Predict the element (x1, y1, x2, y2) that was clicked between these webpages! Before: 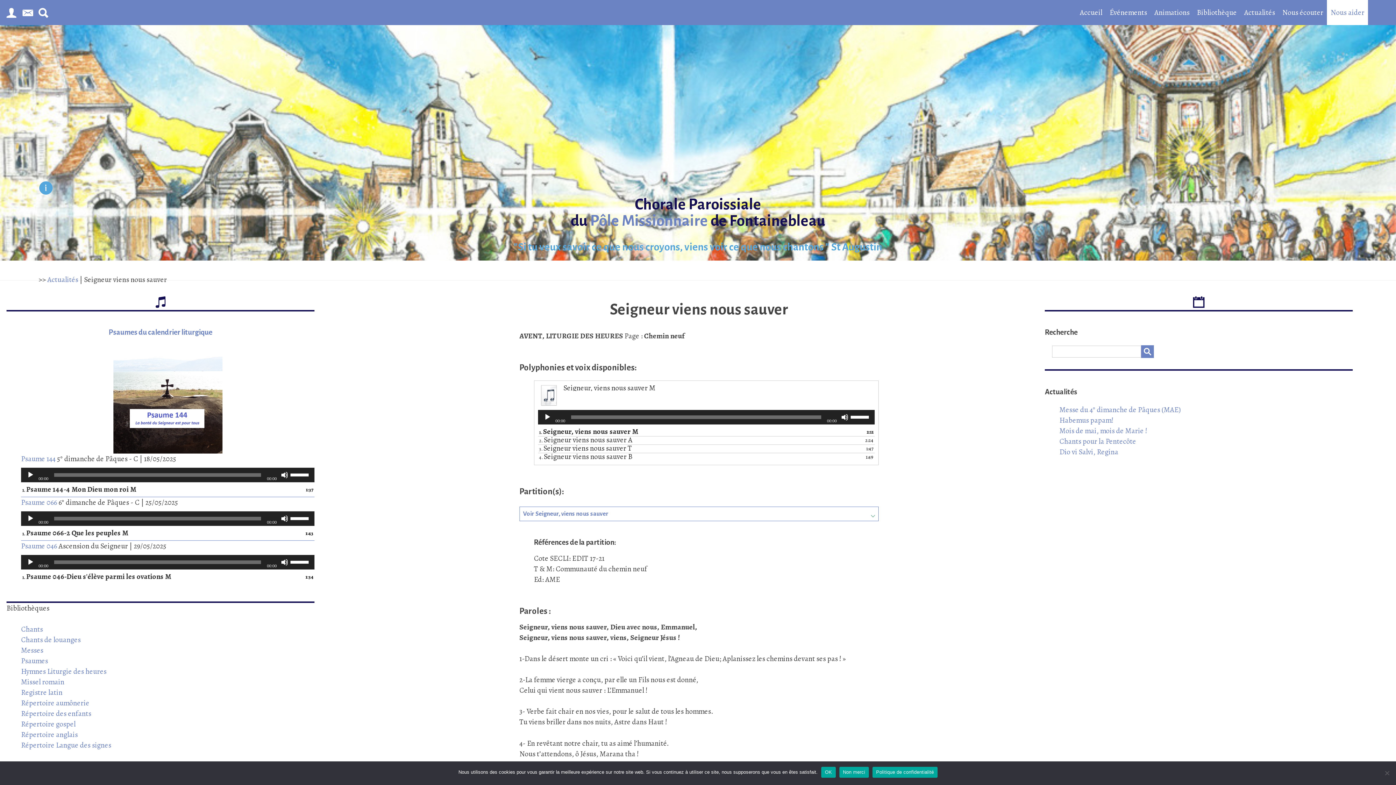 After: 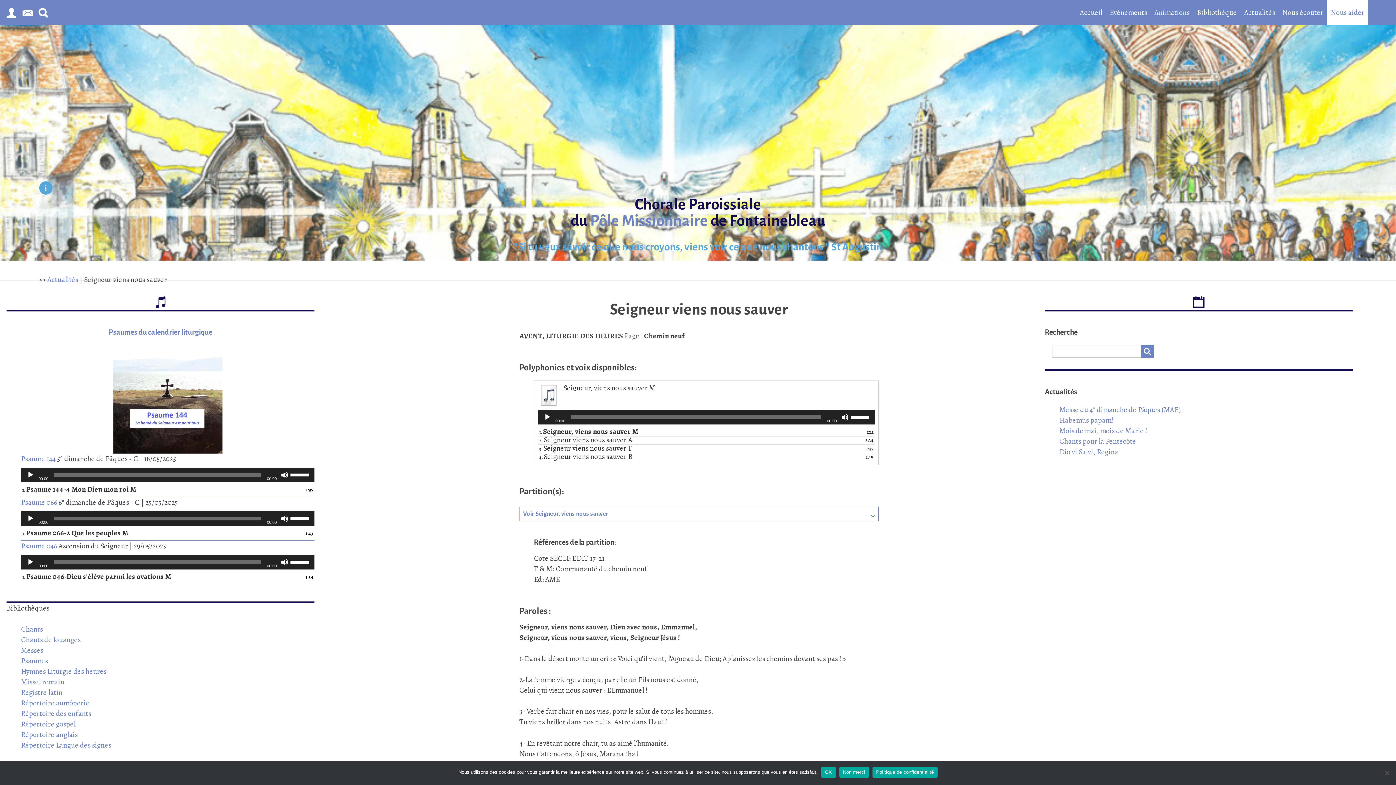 Action: label: Politique de confidentialité bbox: (872, 767, 937, 778)